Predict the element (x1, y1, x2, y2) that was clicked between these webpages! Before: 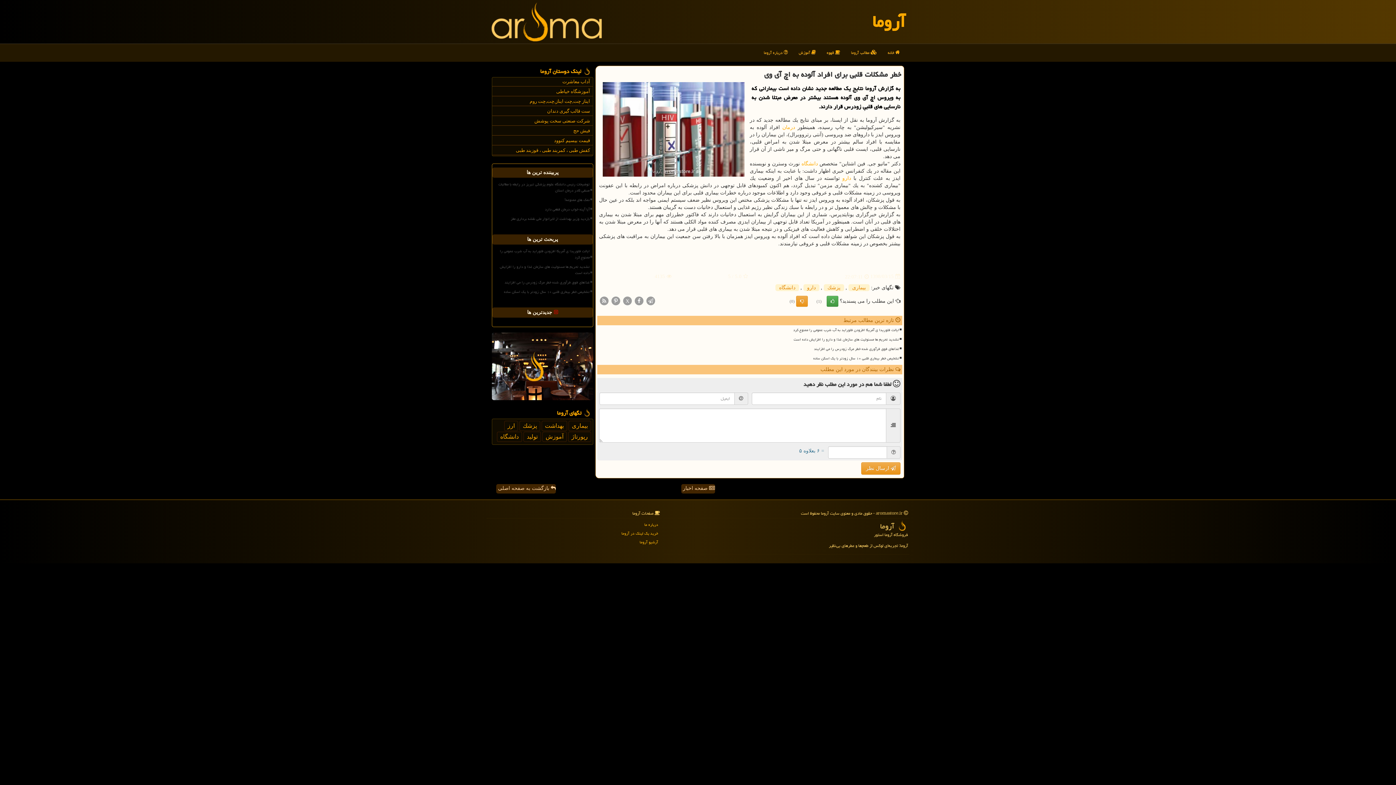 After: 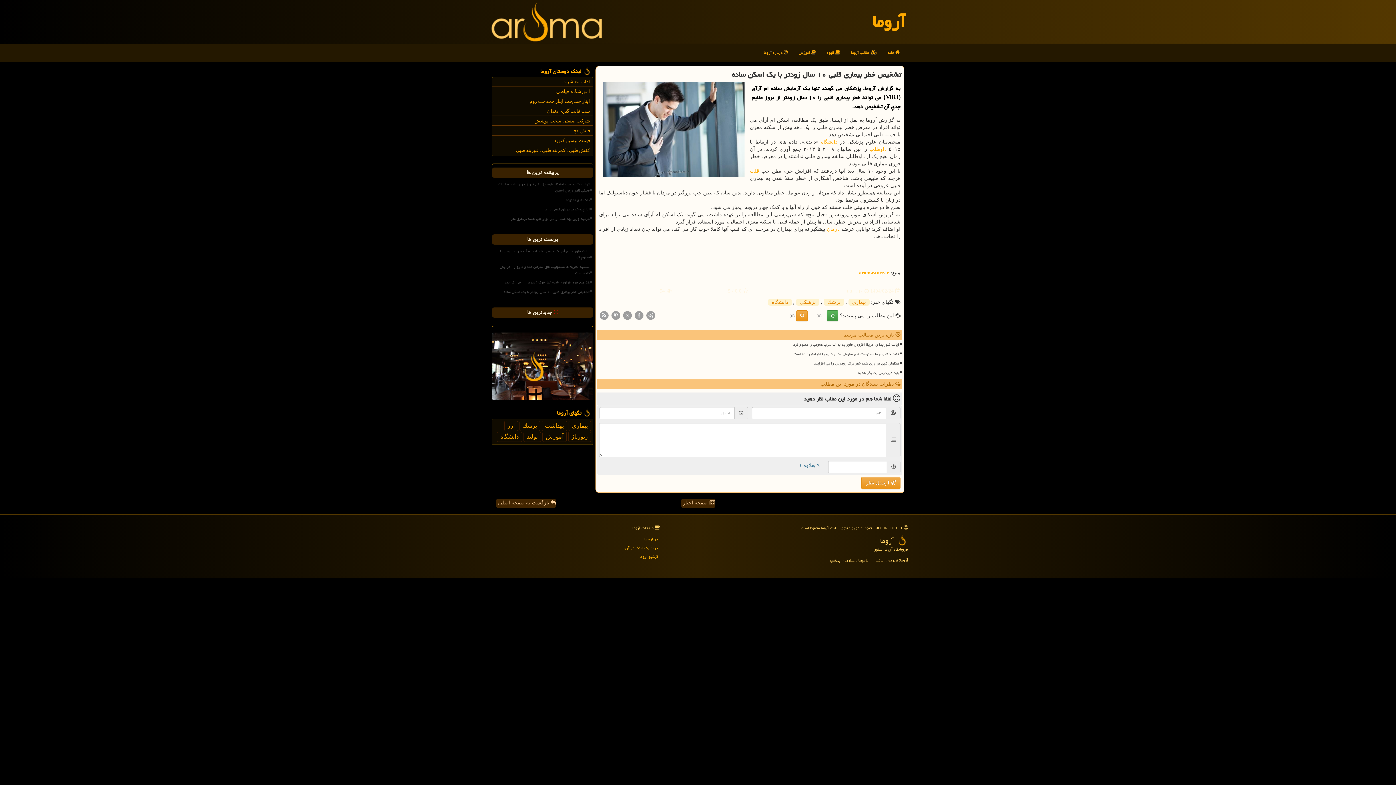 Action: label: تشخیص خطر بیماری قلبی ۱۰ سال زودتر با یک اسکن ساده bbox: (495, 288, 590, 296)